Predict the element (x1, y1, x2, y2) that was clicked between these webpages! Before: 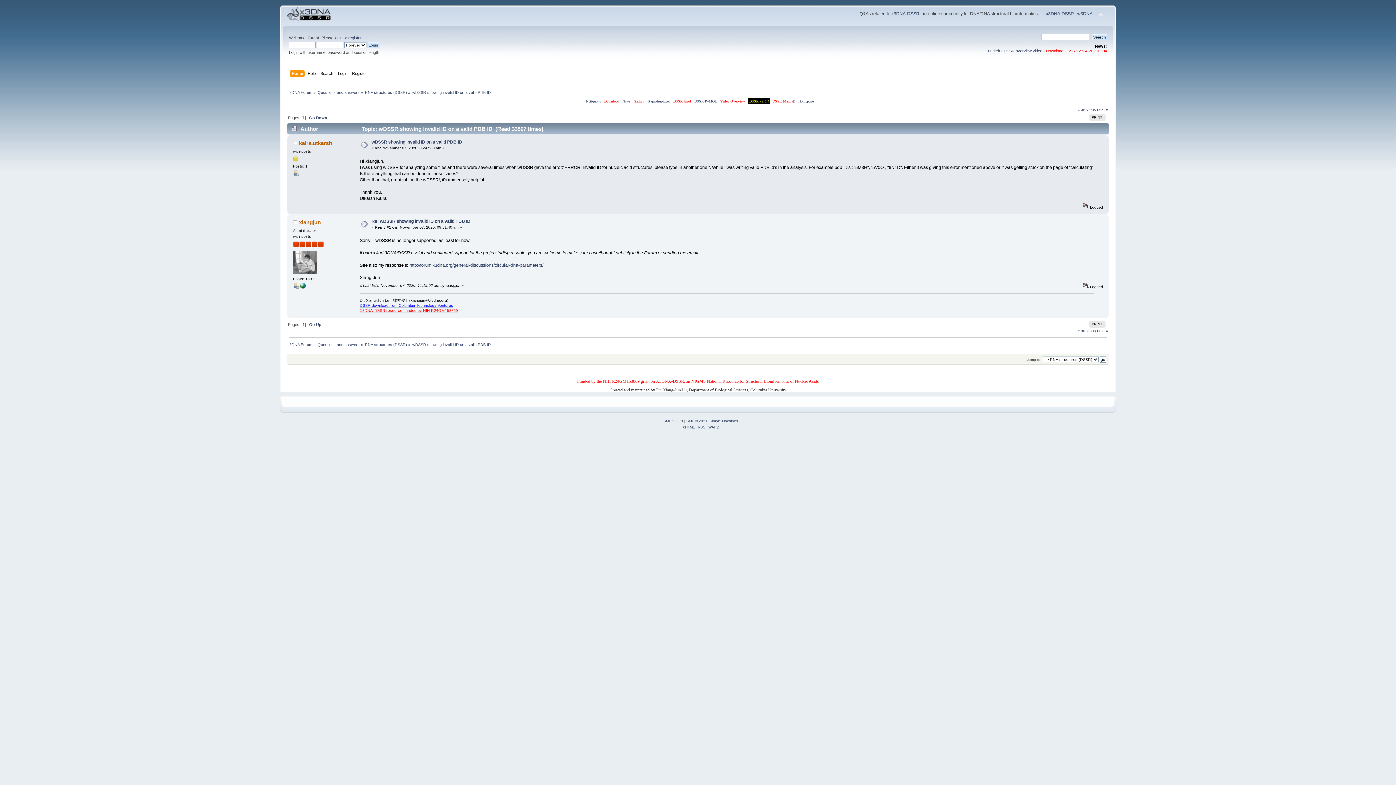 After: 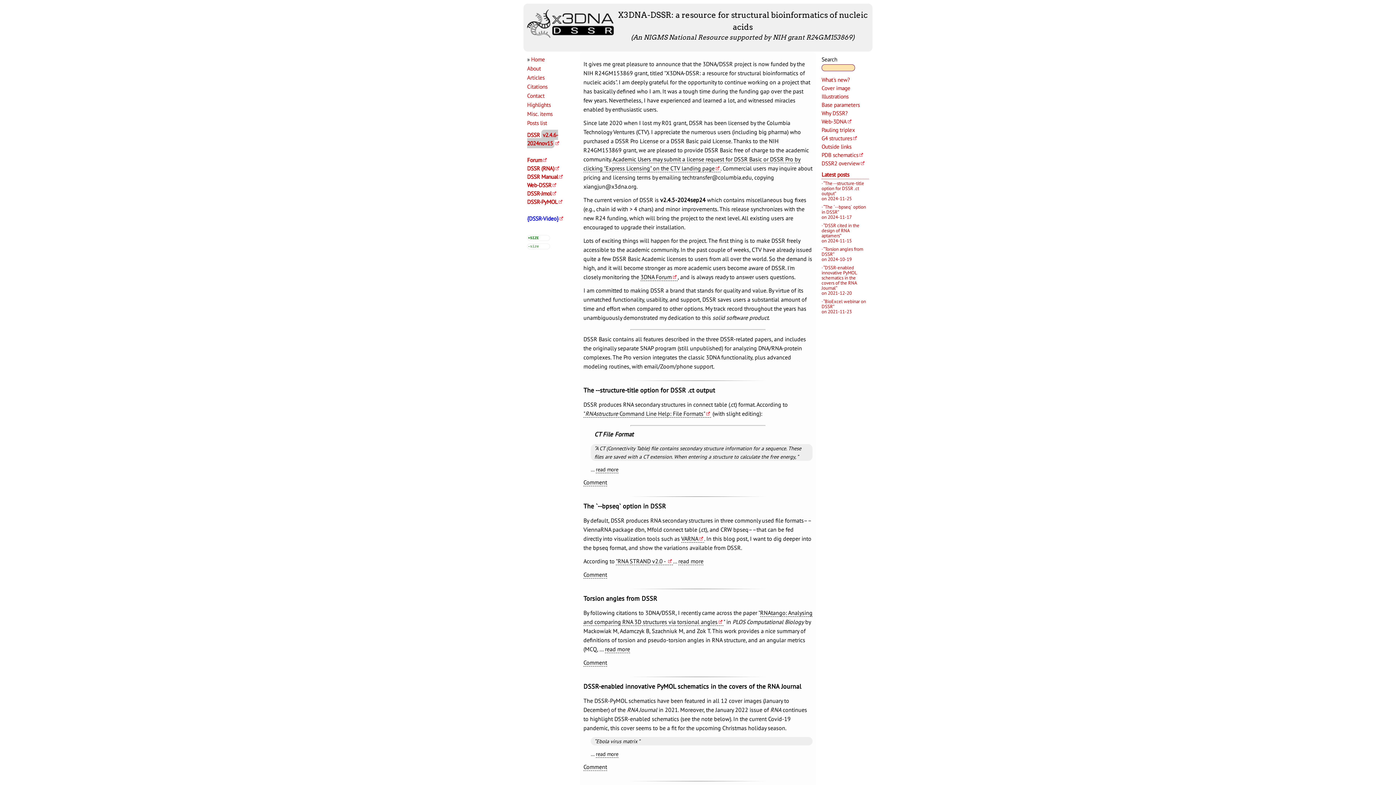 Action: label: x3DNA-DSSR bbox: (891, 11, 919, 16)